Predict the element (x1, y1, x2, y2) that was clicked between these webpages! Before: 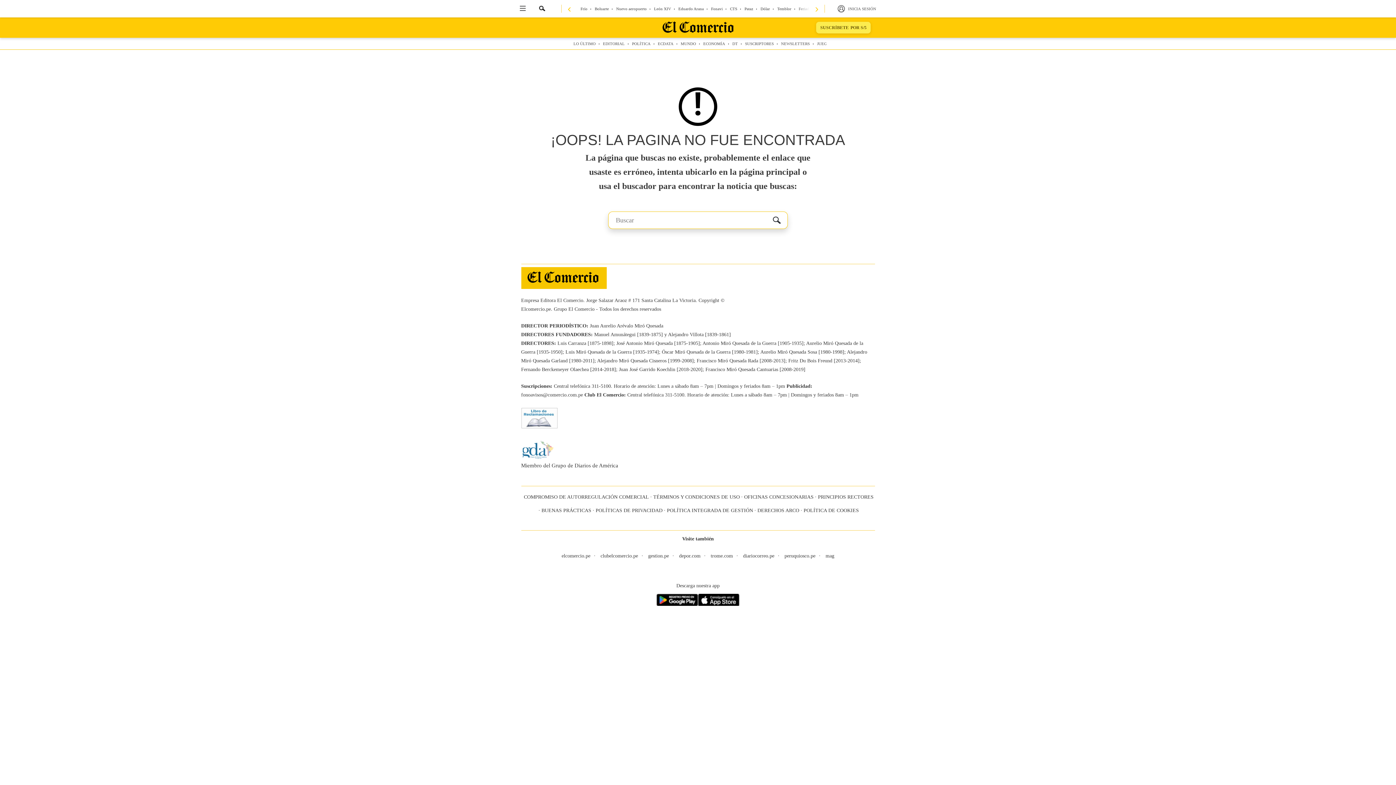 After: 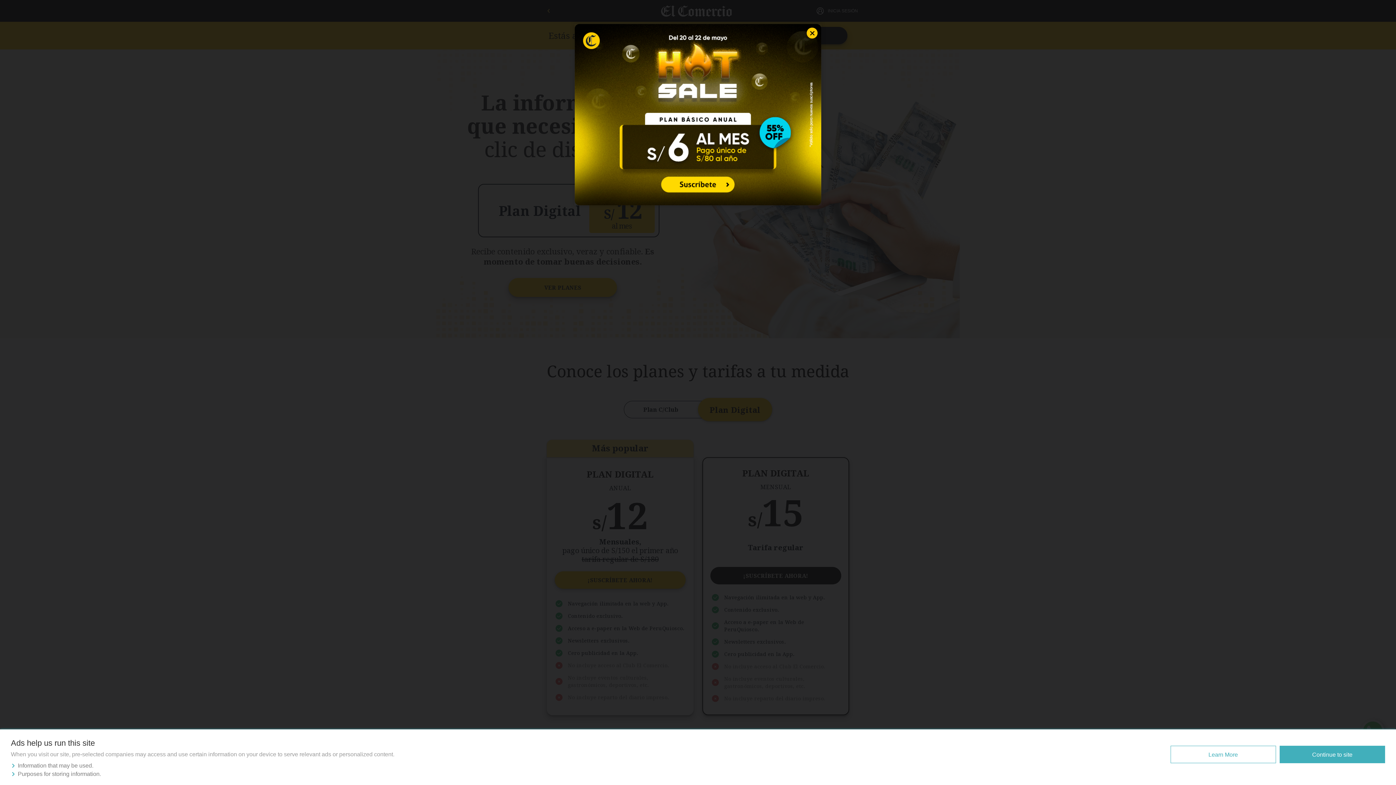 Action: bbox: (816, 21, 870, 33) label: SUSCRÍBETE
POR S/5